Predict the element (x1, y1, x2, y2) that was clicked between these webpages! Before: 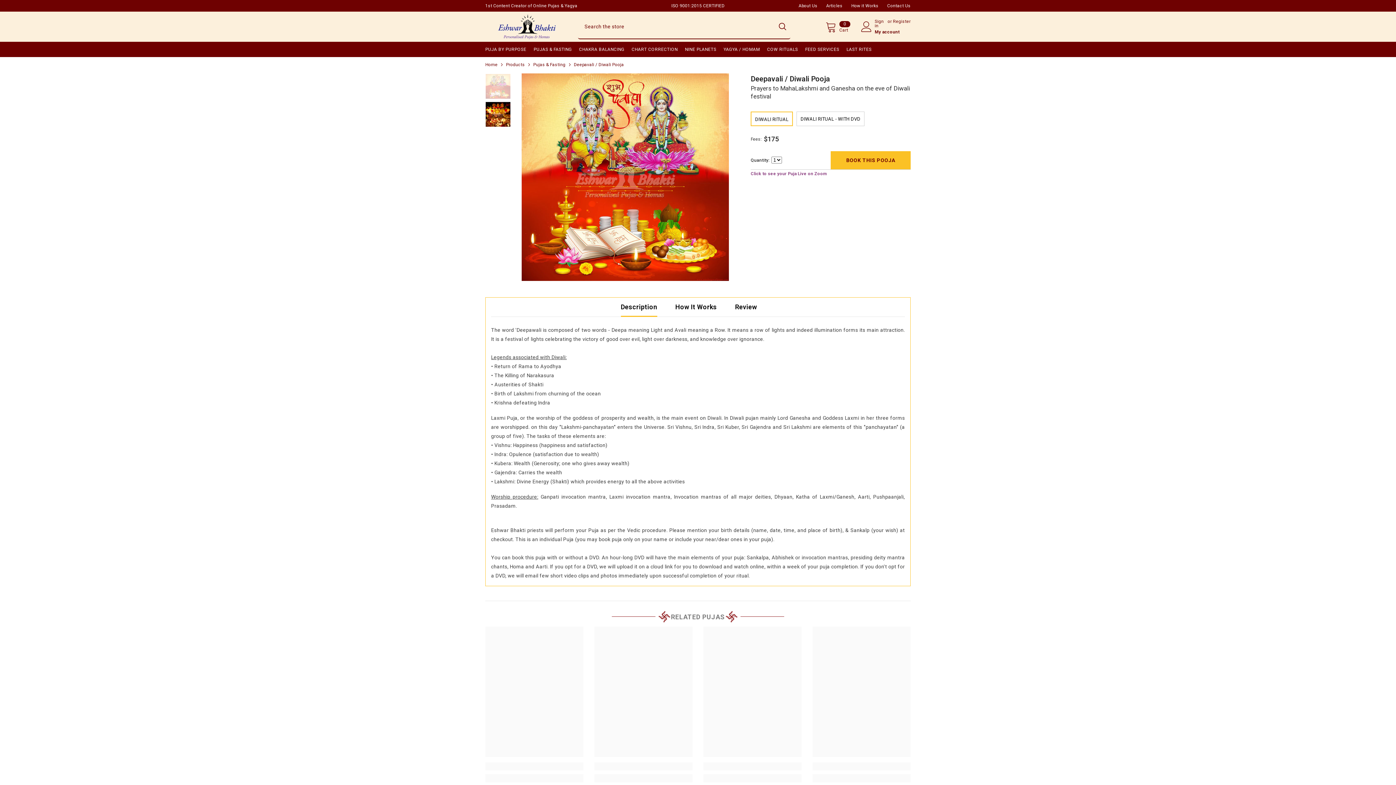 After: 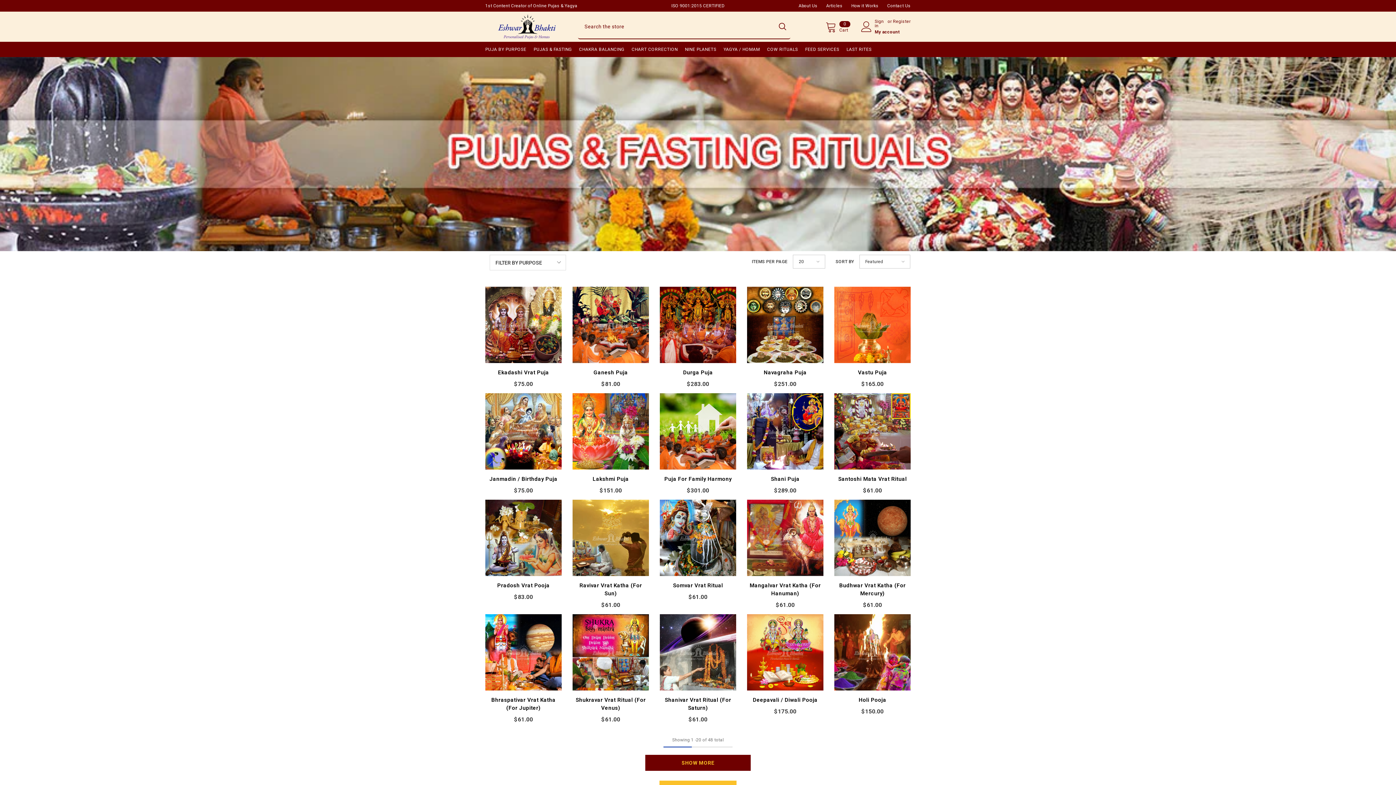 Action: label: Pujas & Fasting bbox: (533, 62, 565, 67)